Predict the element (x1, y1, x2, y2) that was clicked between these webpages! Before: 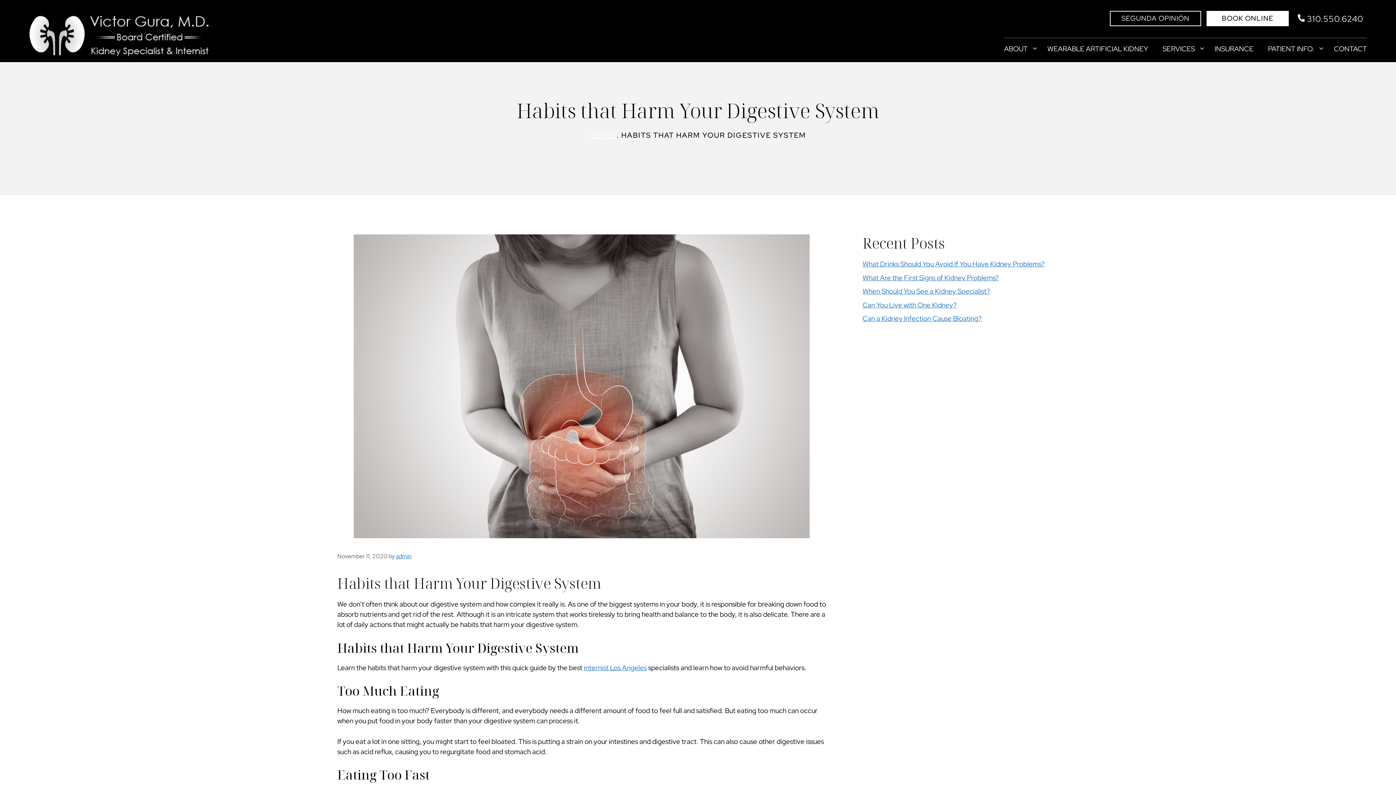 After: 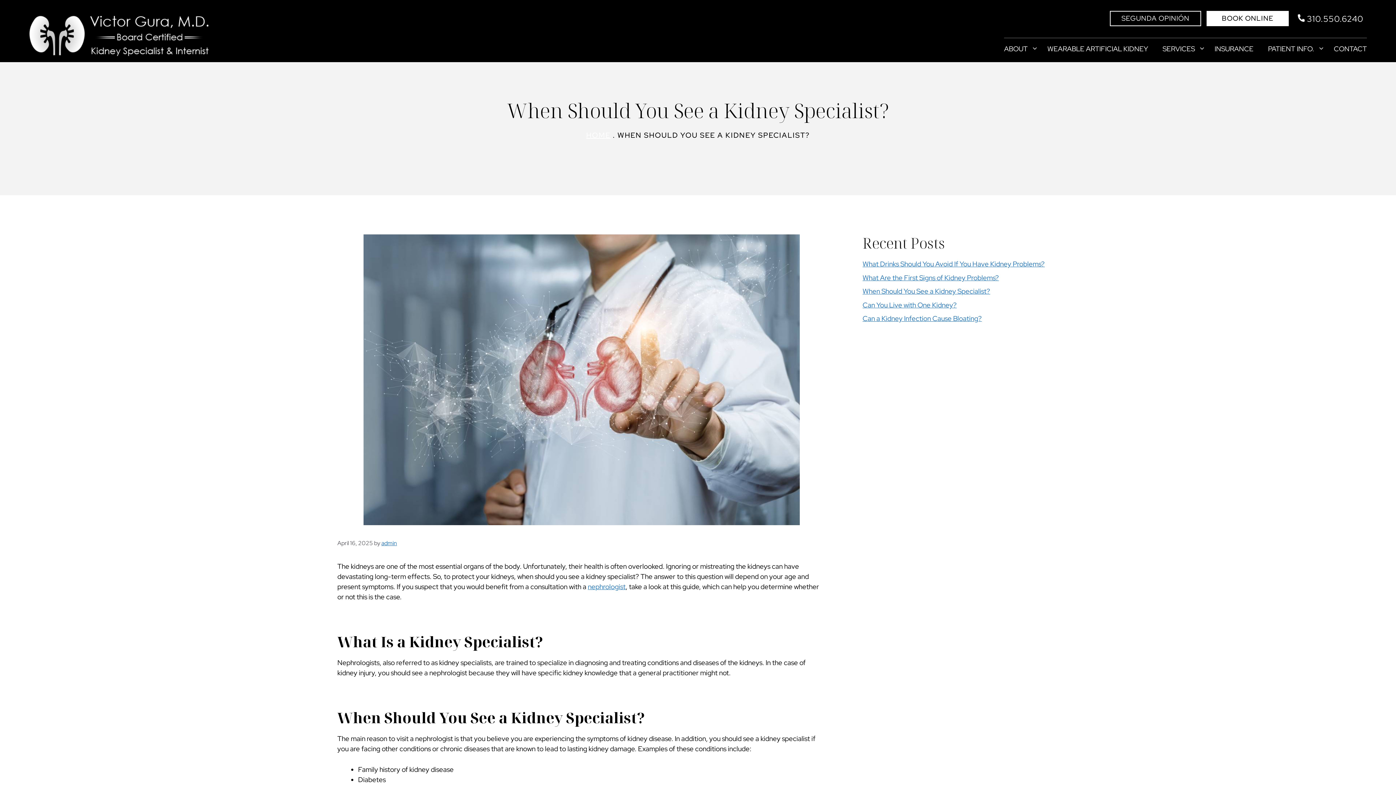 Action: label: When Should You See a Kidney Specialist?​ bbox: (862, 286, 990, 296)